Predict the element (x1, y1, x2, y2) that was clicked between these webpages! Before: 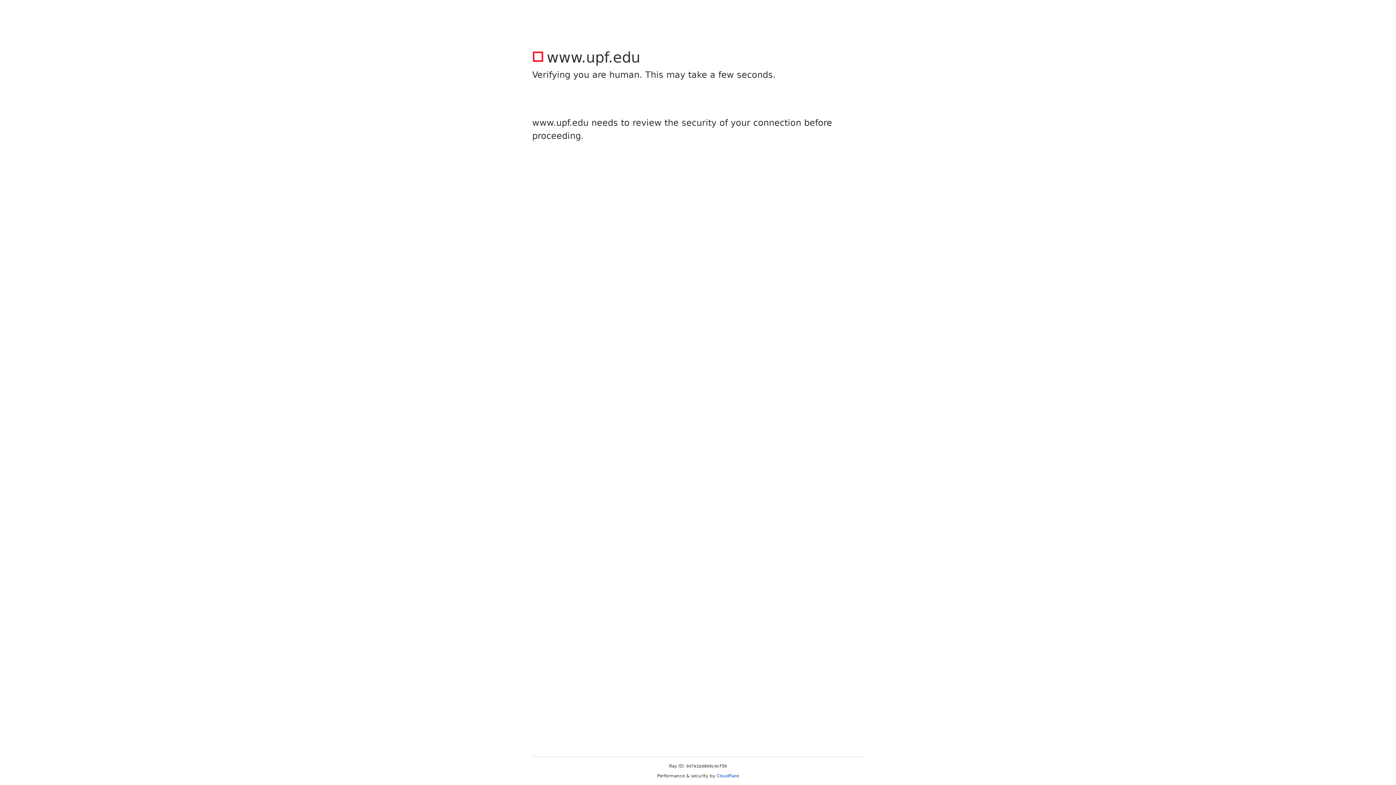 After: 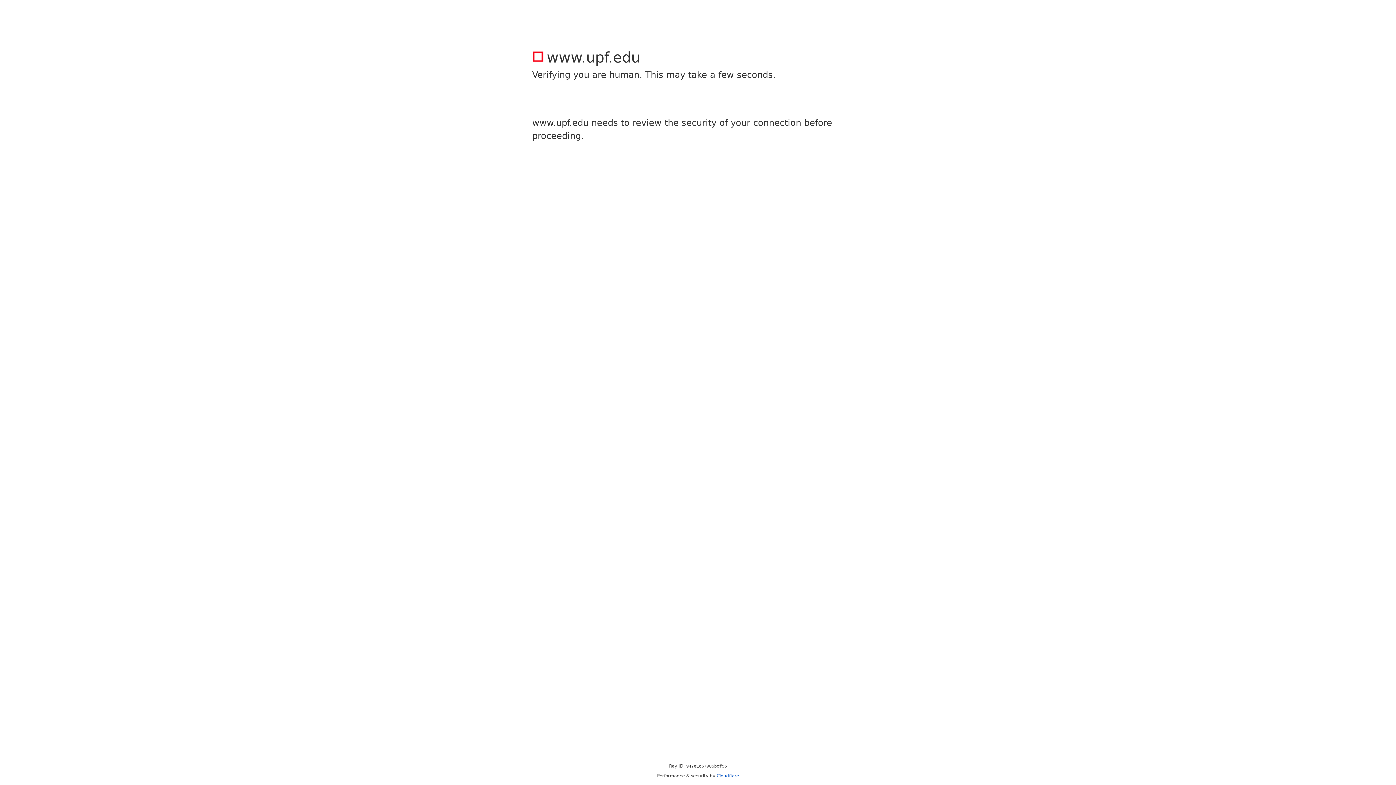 Action: bbox: (716, 773, 739, 778) label: Cloudflare